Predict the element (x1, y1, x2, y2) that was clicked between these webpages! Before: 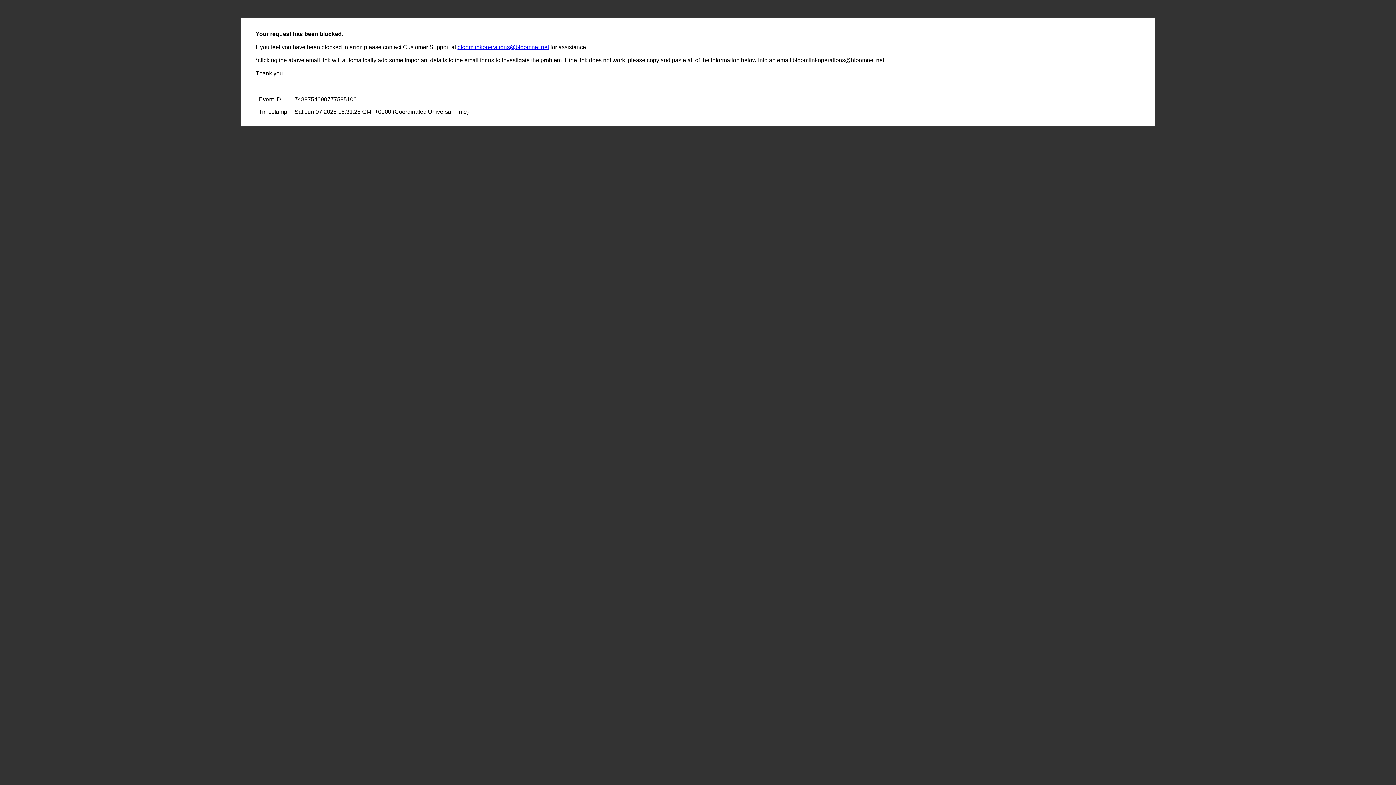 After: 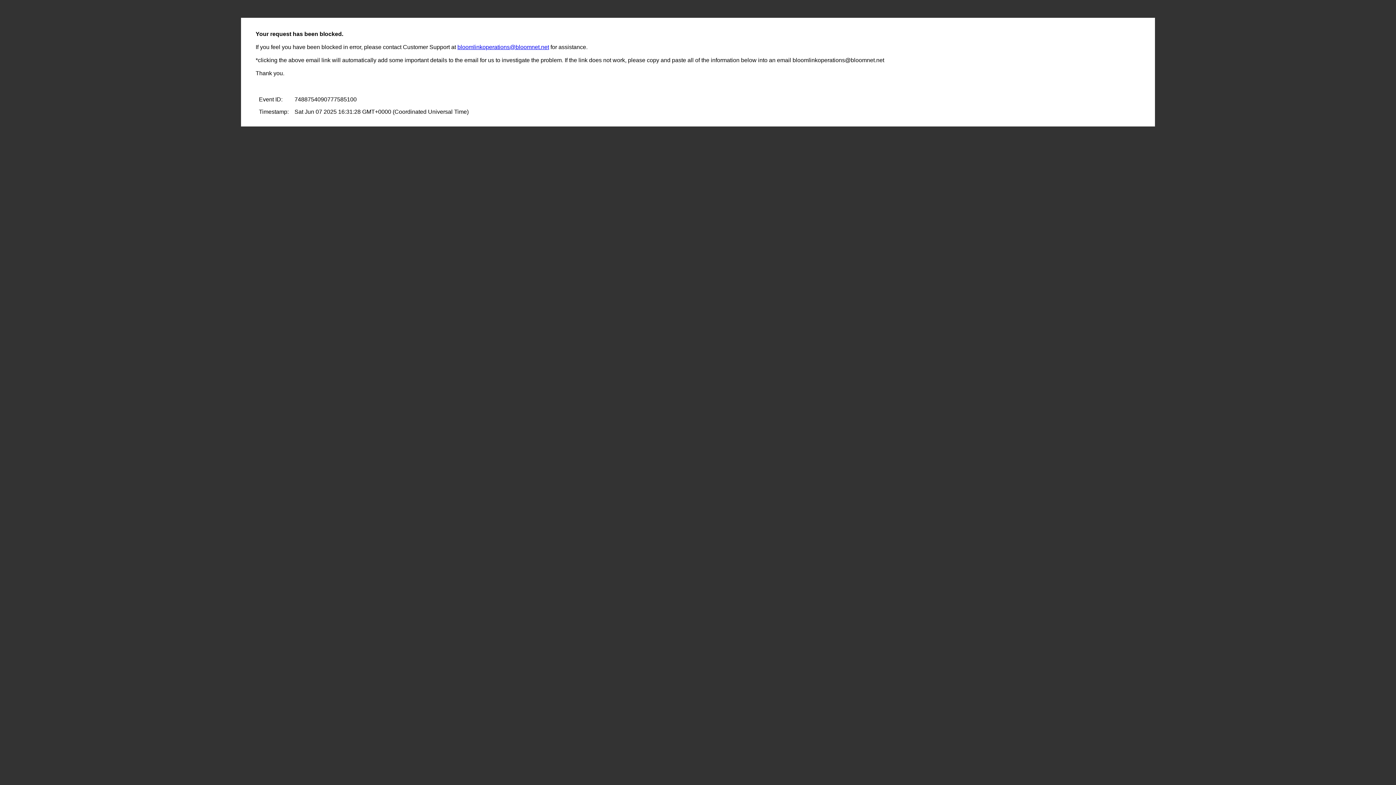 Action: label: bloomlinkoperations@bloomnet.net bbox: (457, 44, 549, 50)